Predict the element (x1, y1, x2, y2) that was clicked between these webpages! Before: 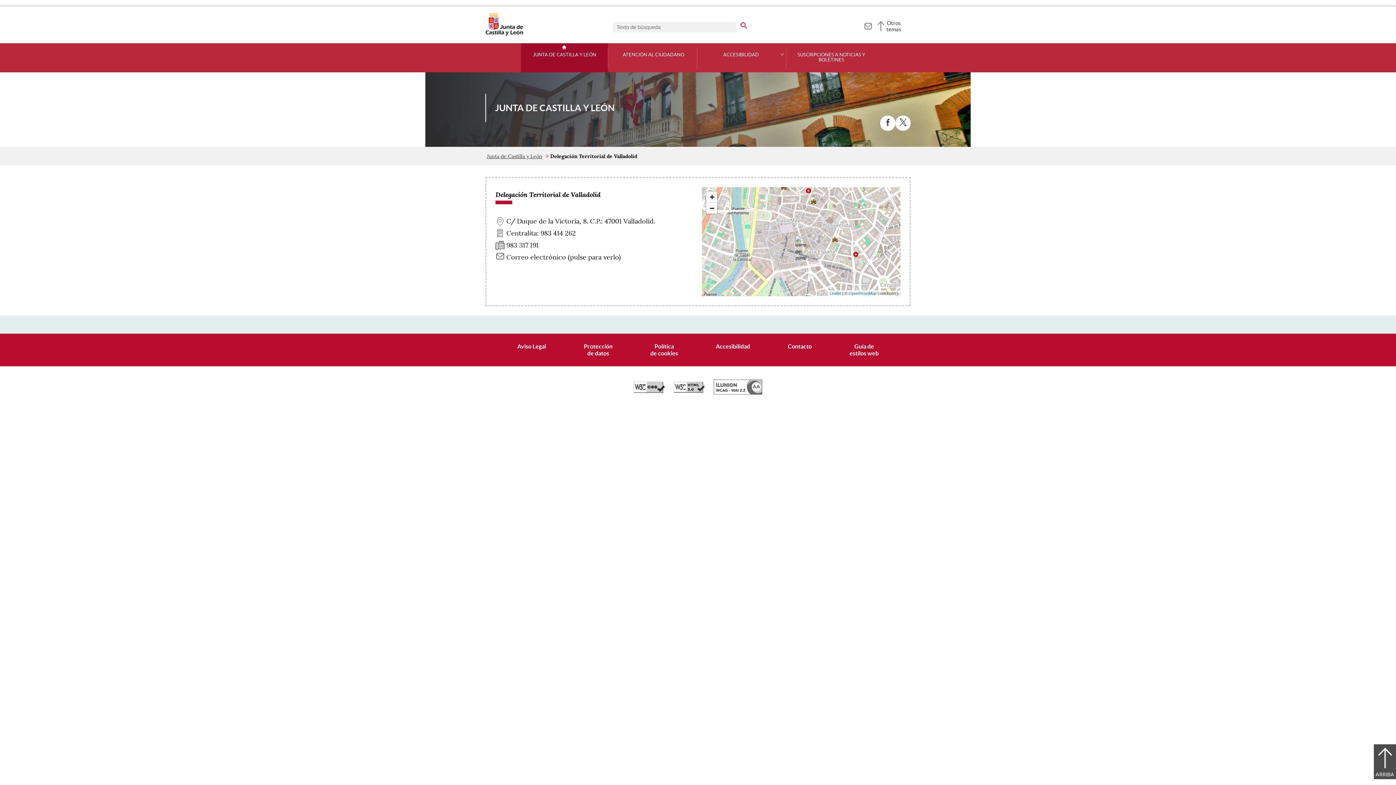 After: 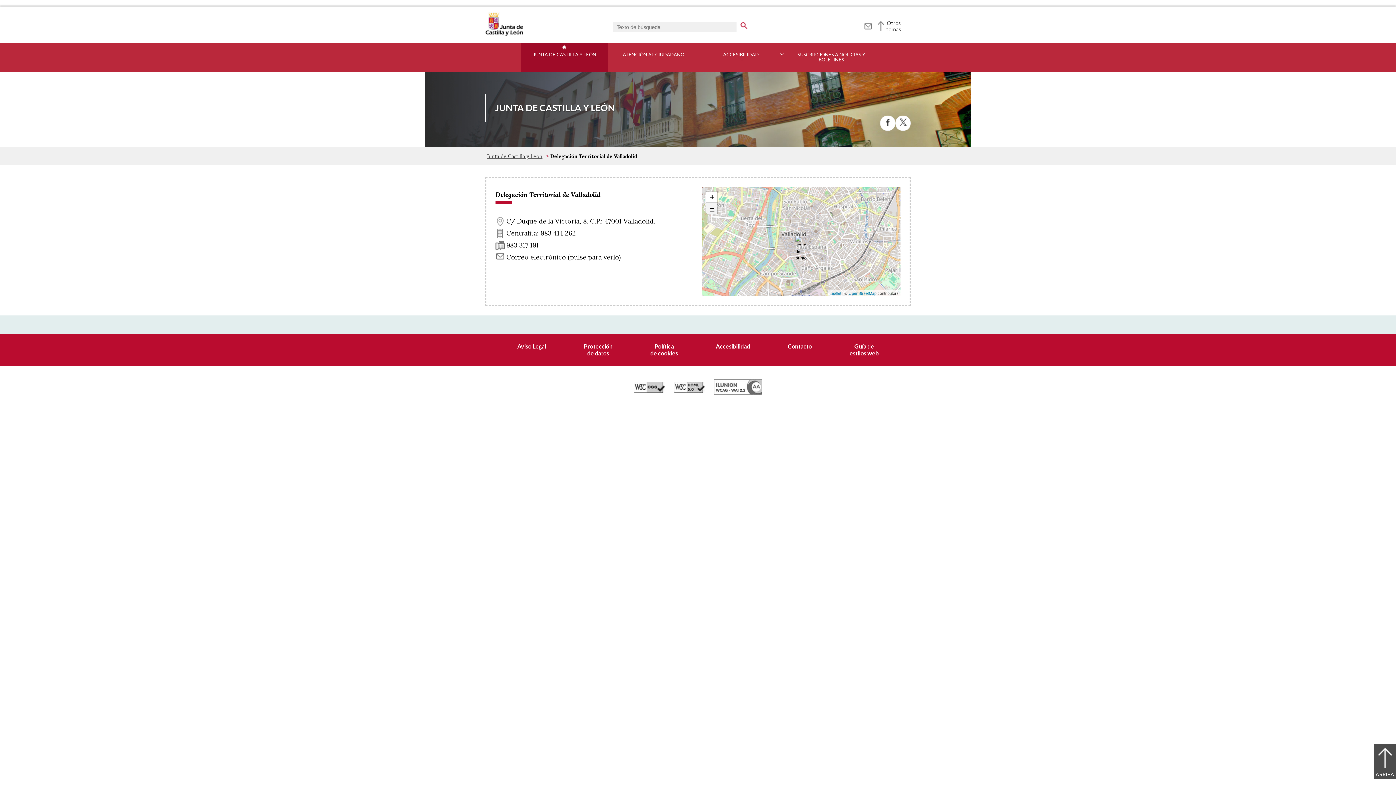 Action: bbox: (706, 202, 717, 213) label: Alejar vista (-)